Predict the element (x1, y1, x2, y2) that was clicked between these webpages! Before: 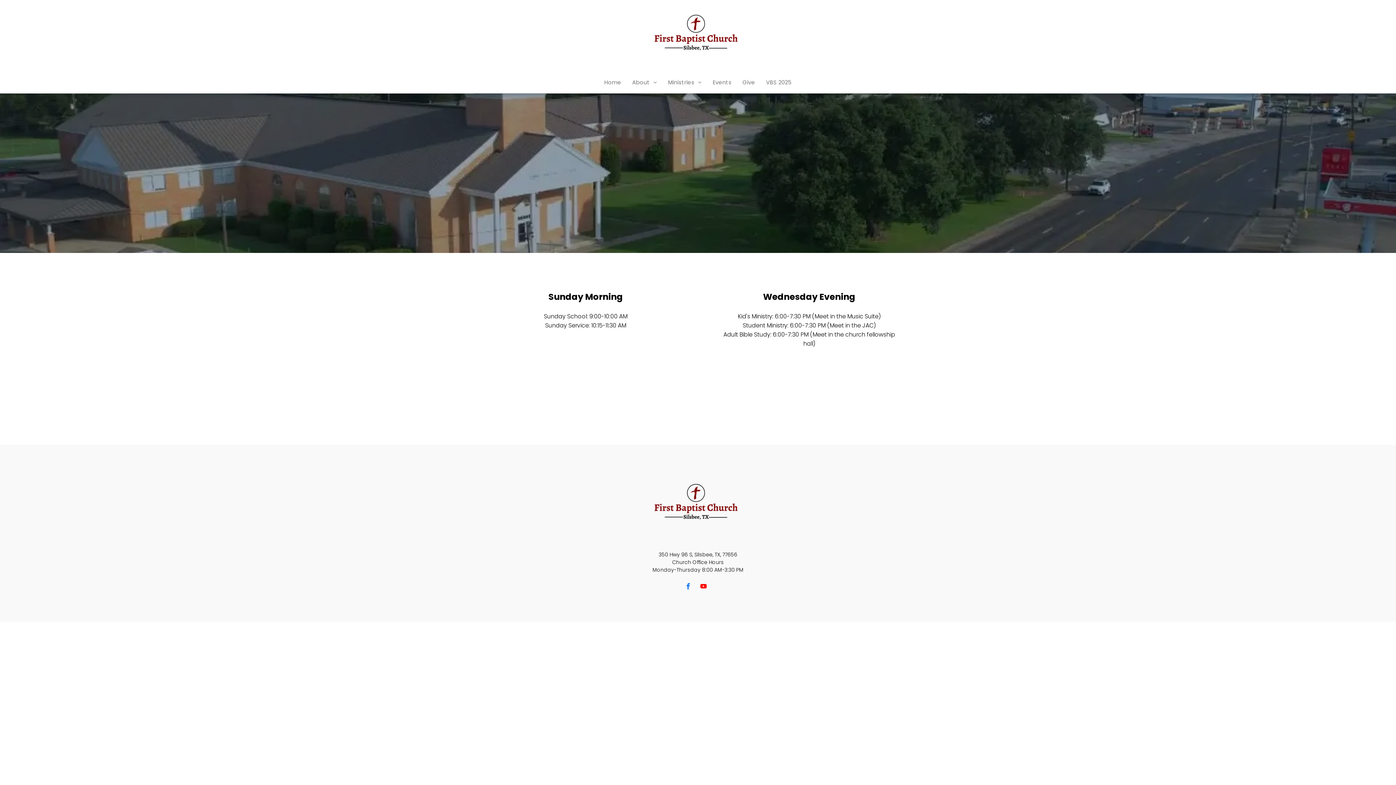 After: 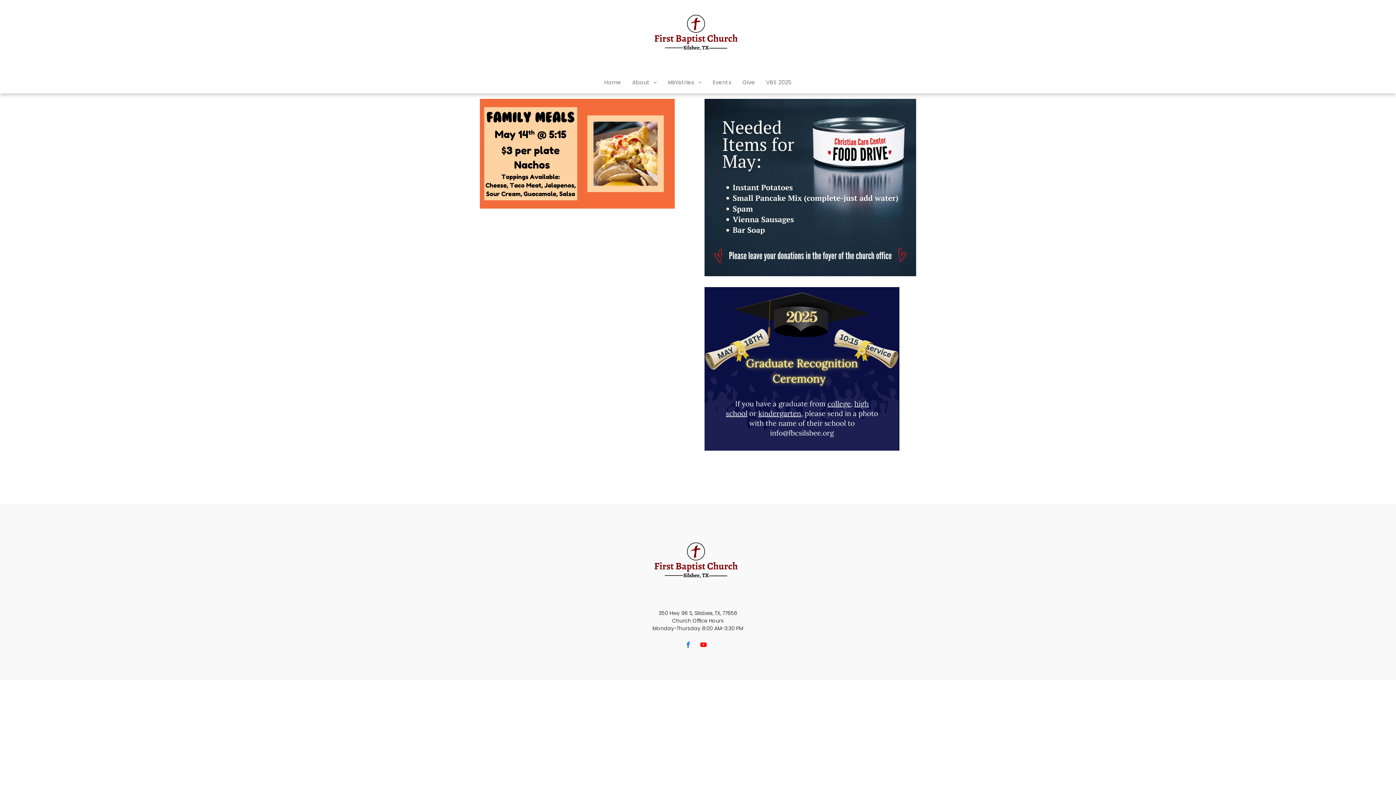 Action: label: Events bbox: (707, 78, 737, 86)